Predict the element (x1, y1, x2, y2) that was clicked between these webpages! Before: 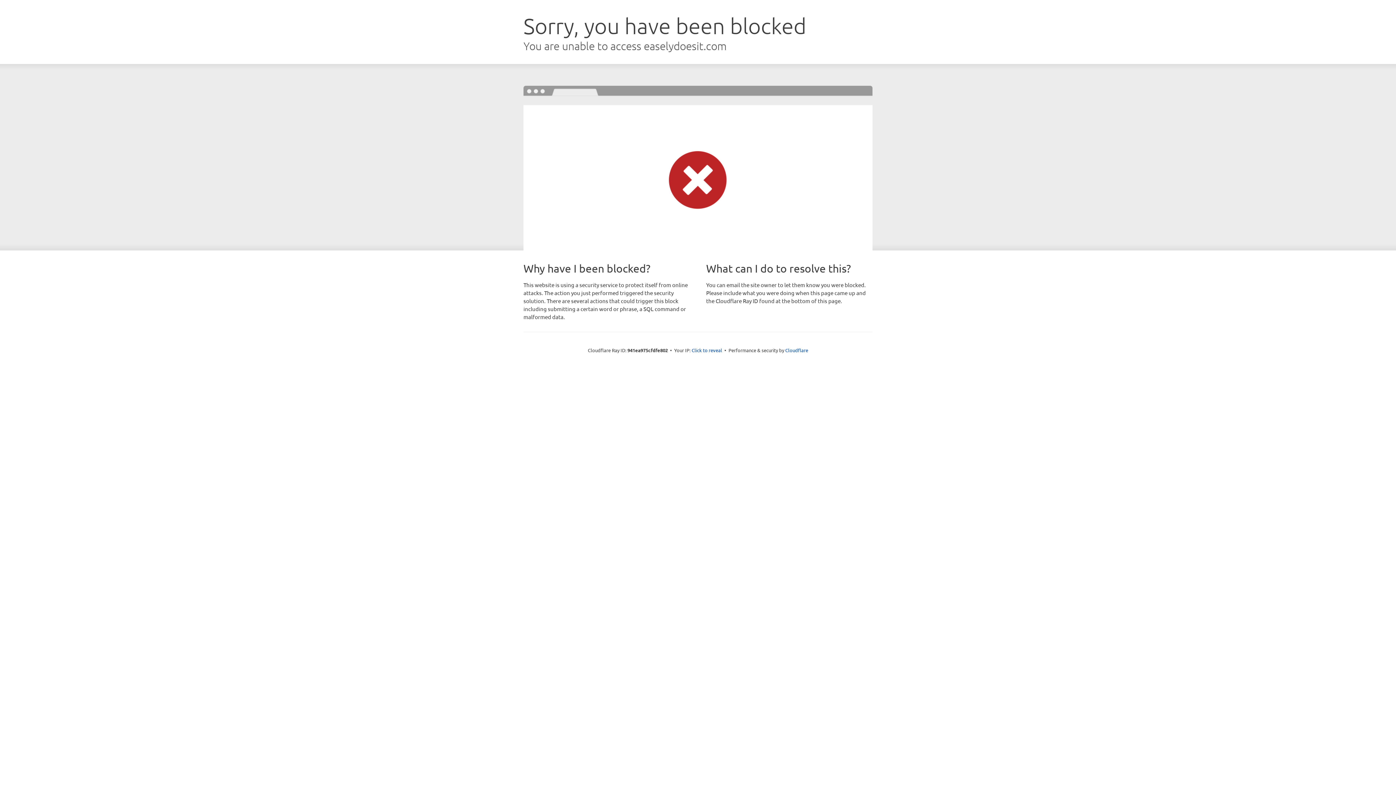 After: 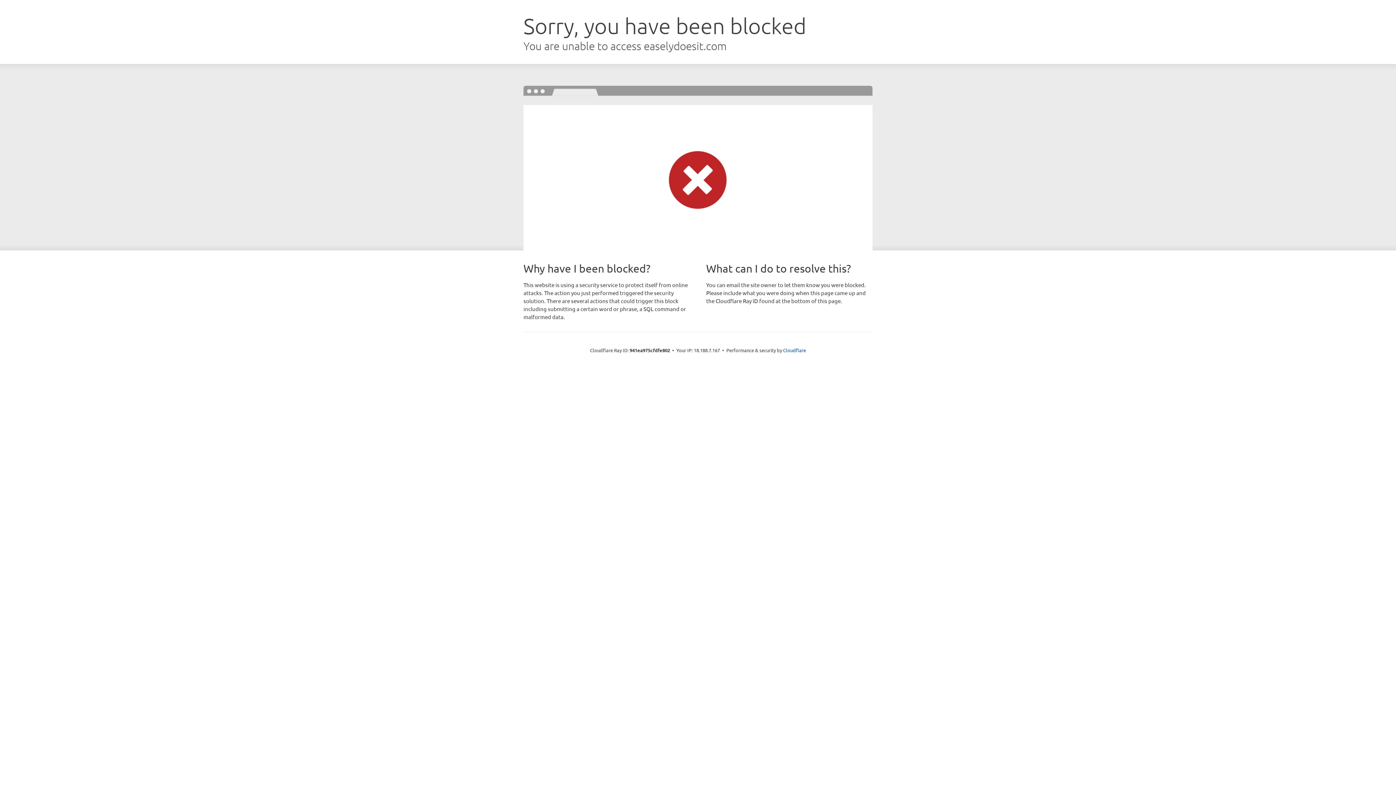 Action: bbox: (691, 346, 722, 353) label: Click to reveal